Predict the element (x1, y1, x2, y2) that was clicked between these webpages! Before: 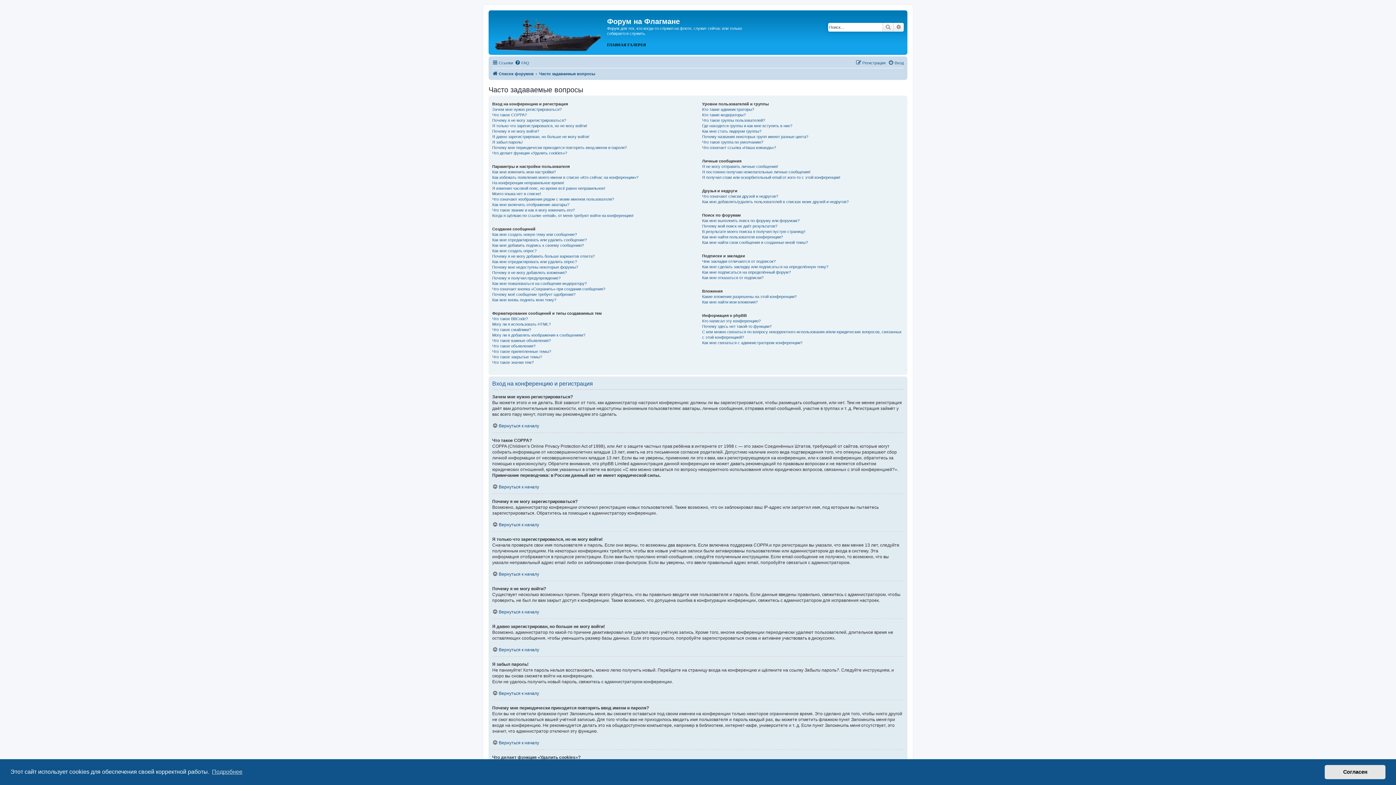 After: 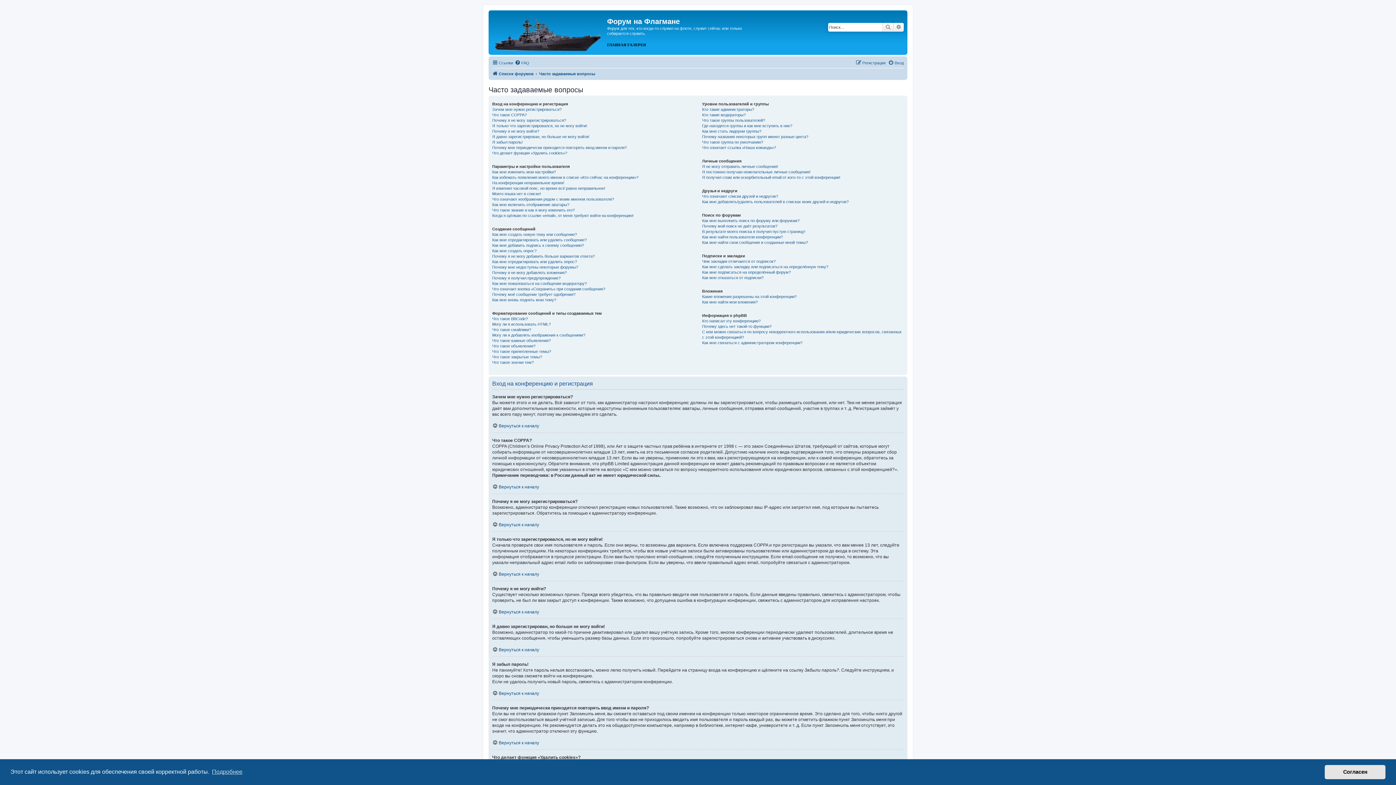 Action: bbox: (514, 58, 529, 67) label: FAQ